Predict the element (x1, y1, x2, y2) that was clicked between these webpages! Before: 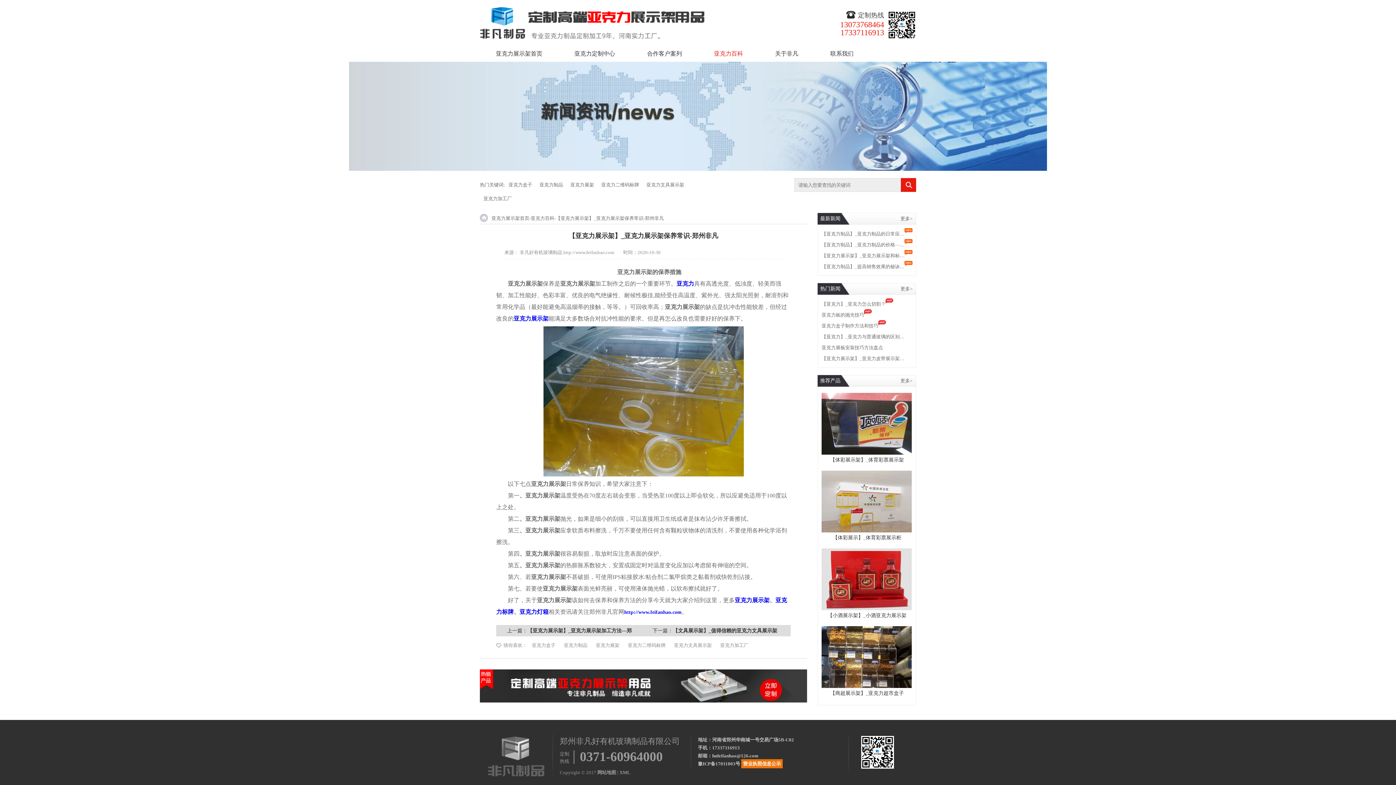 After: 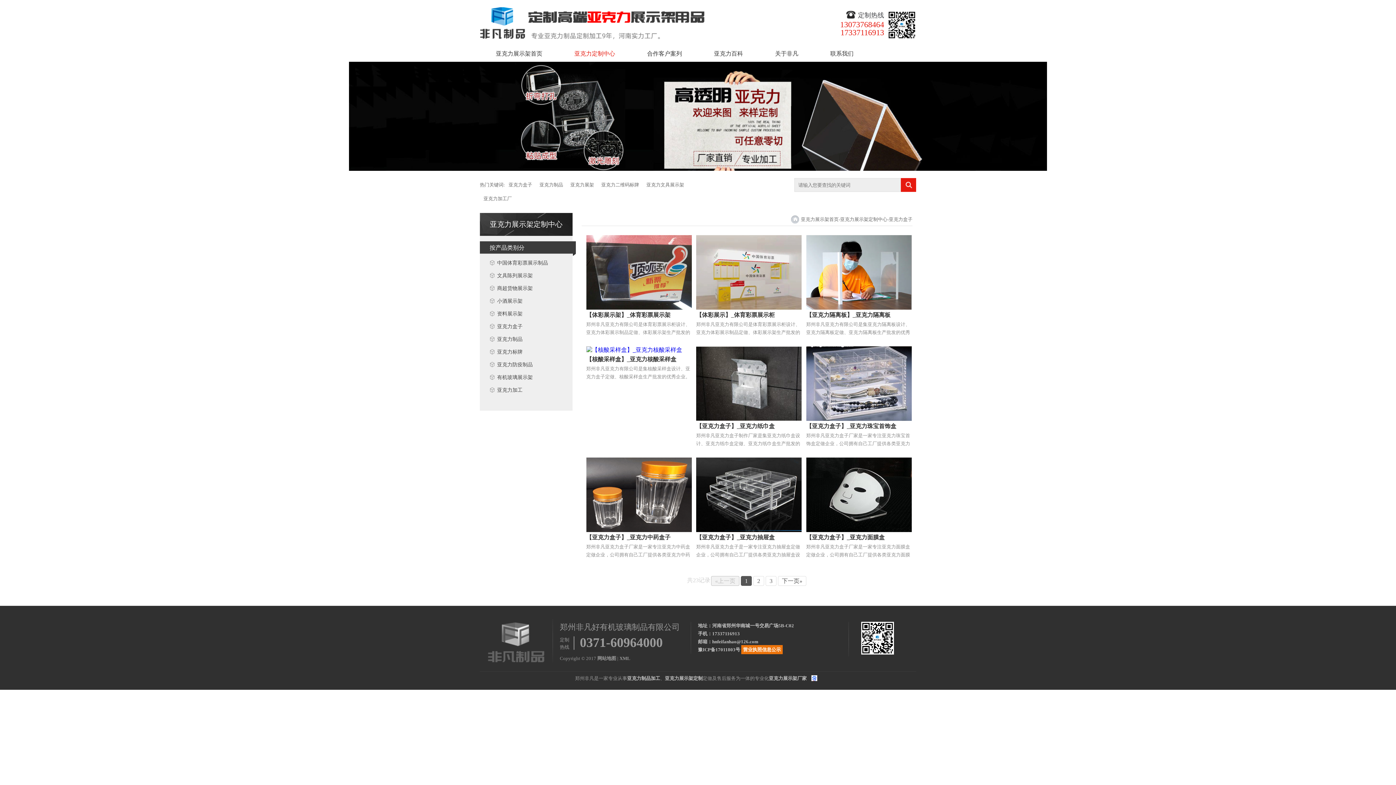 Action: label: 亚克力盒子 bbox: (508, 182, 532, 187)